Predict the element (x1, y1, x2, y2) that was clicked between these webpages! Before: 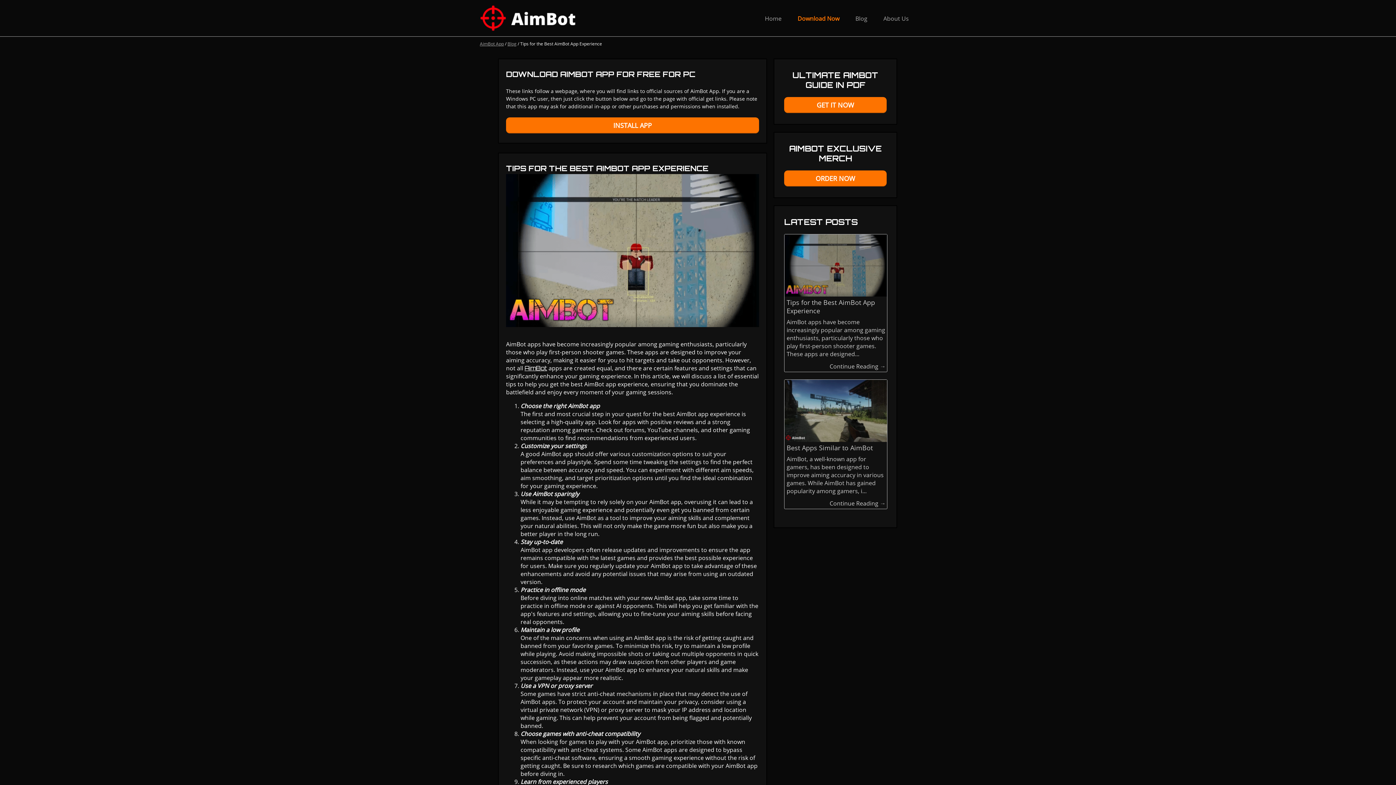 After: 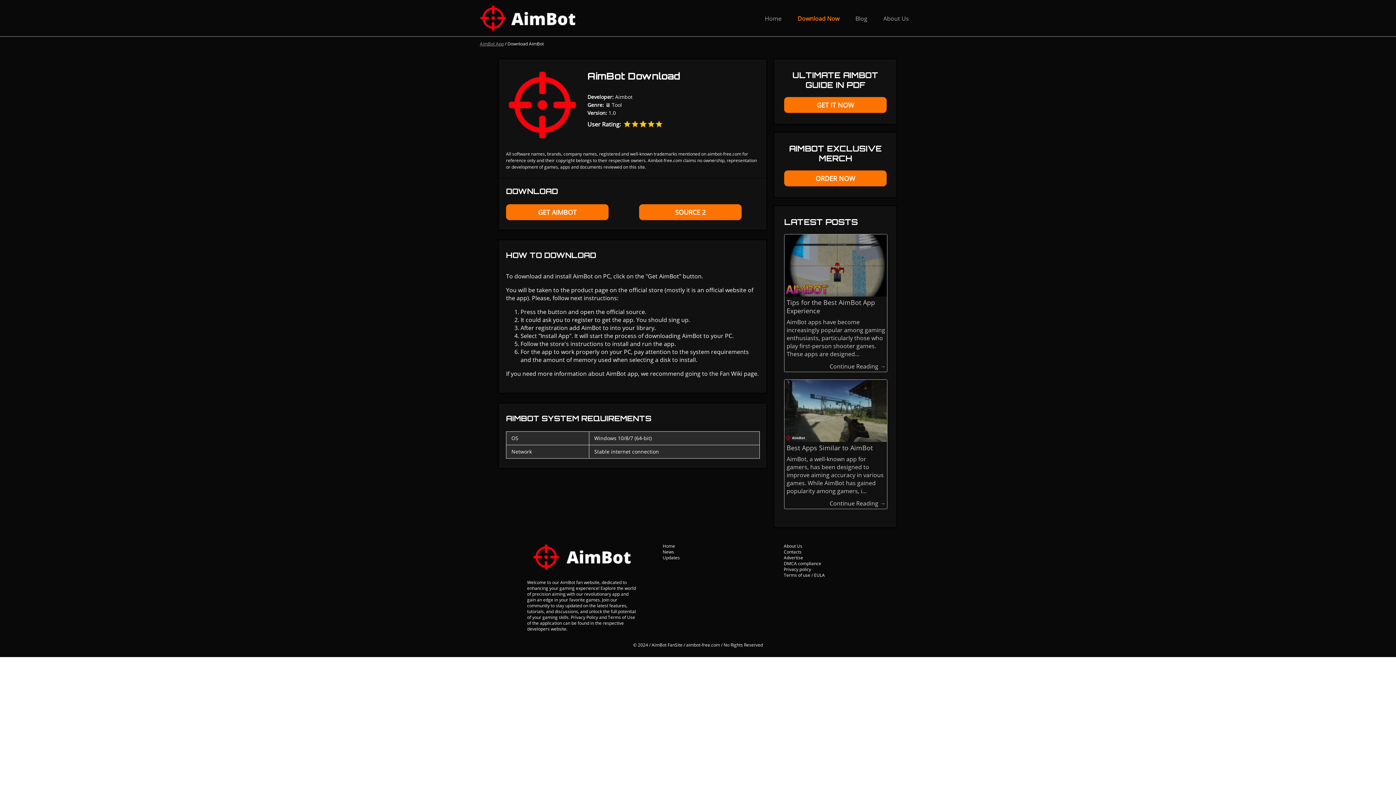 Action: label: GET IT NOW bbox: (784, 97, 886, 113)